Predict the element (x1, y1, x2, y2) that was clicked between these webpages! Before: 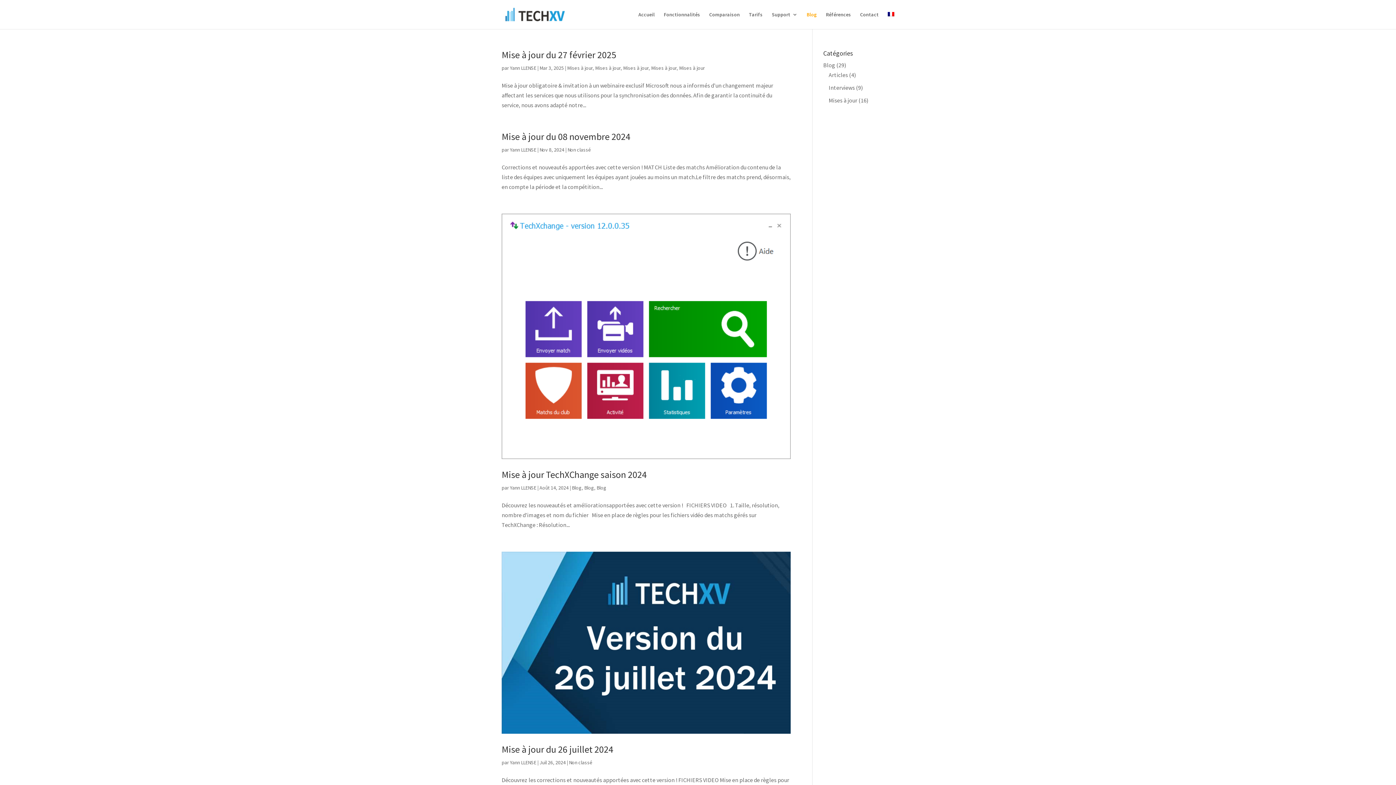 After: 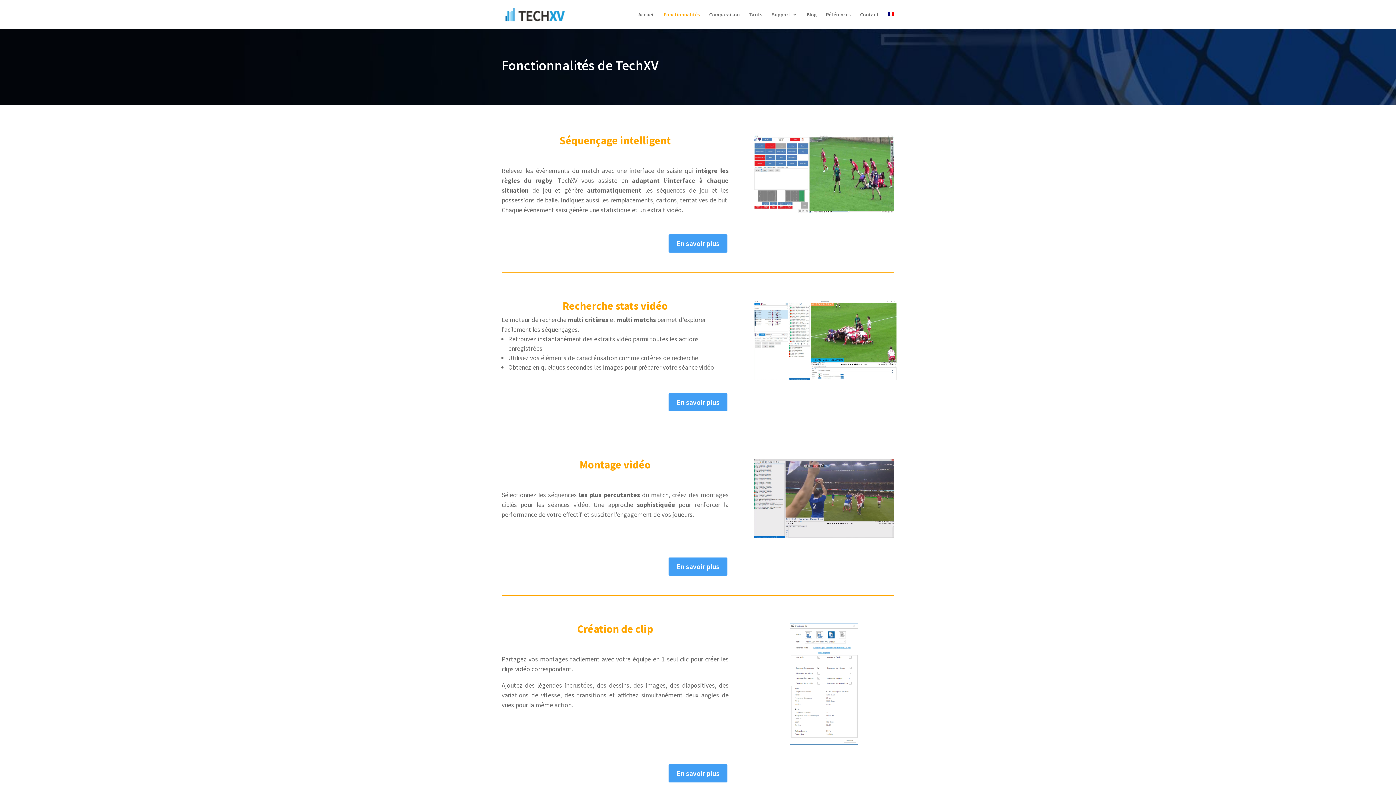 Action: bbox: (664, 12, 700, 29) label: Fonctionnalités